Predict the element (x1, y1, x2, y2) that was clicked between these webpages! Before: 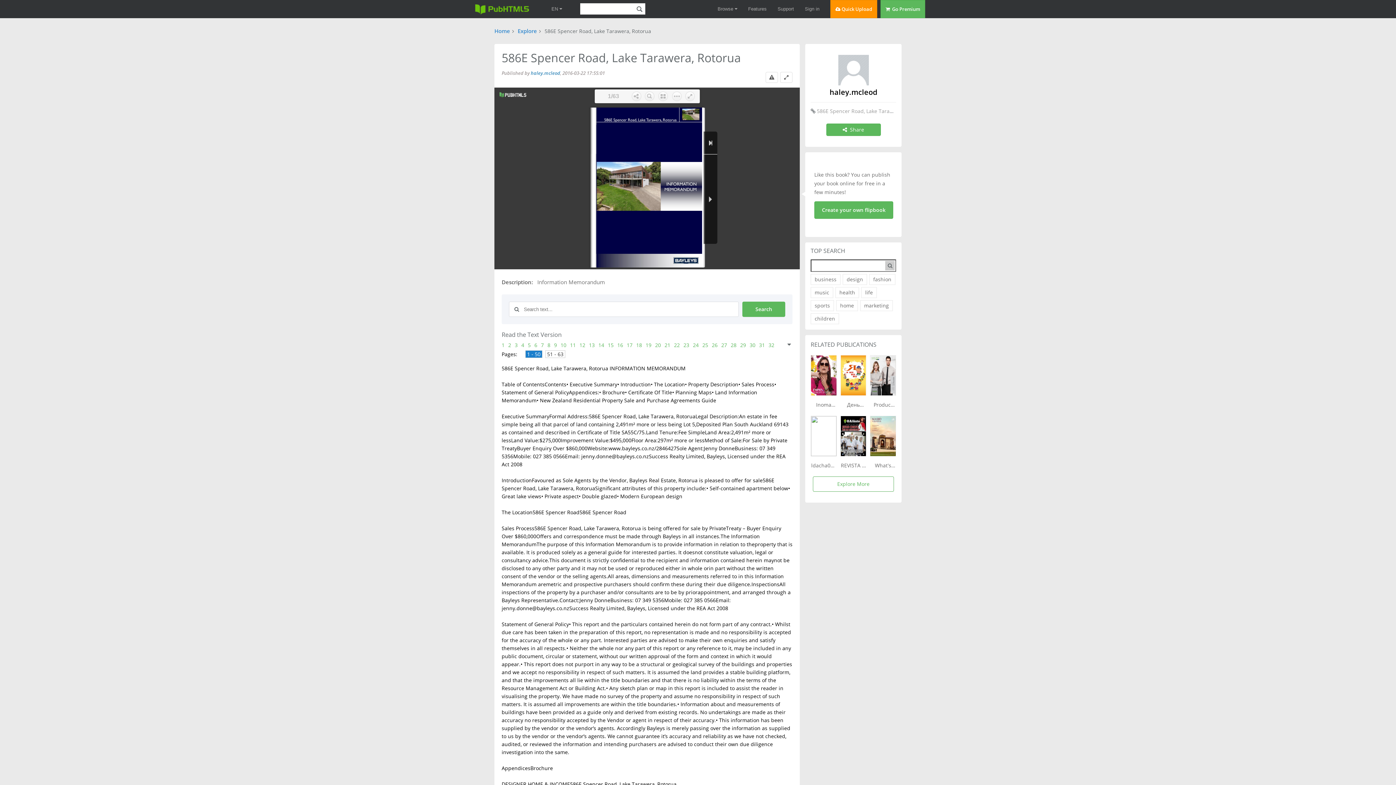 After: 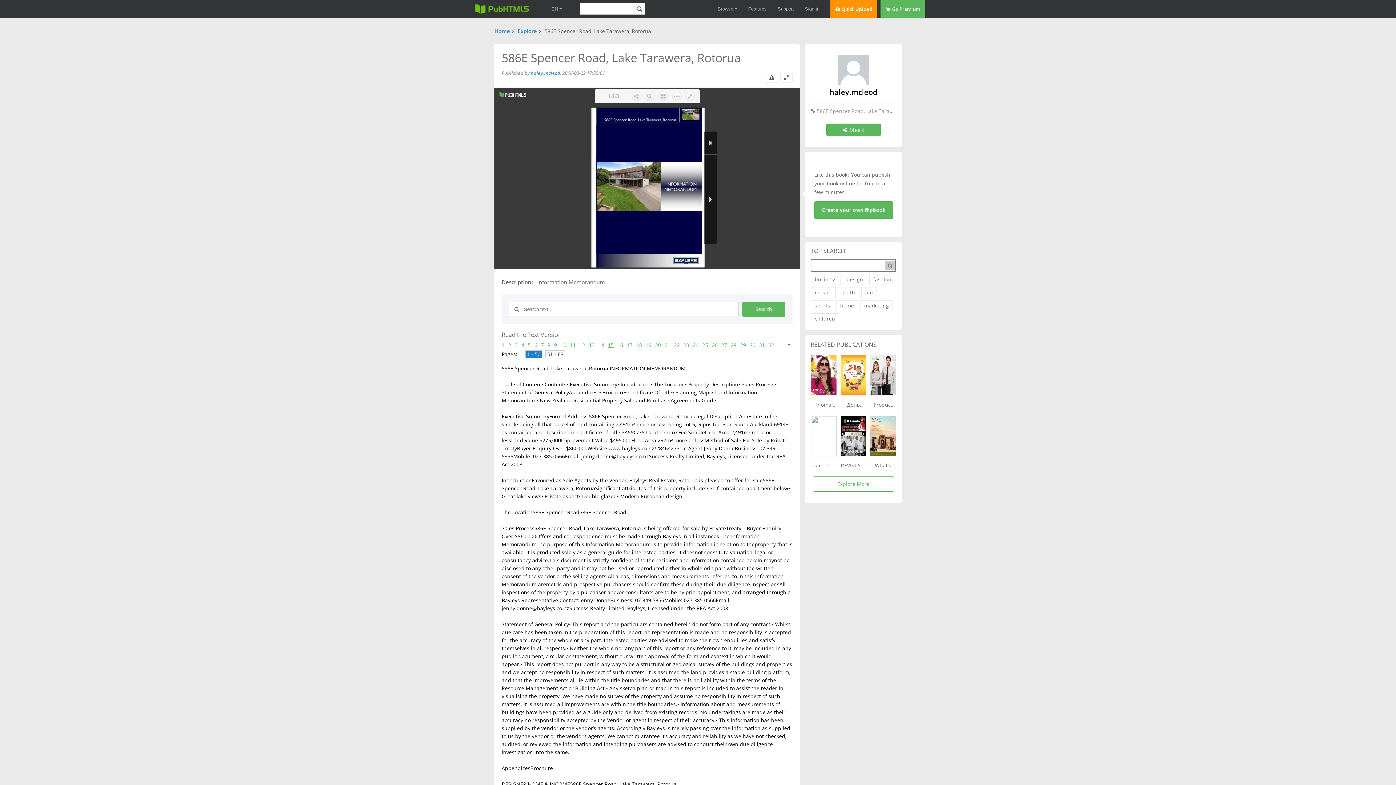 Action: bbox: (608, 341, 613, 348) label: 15